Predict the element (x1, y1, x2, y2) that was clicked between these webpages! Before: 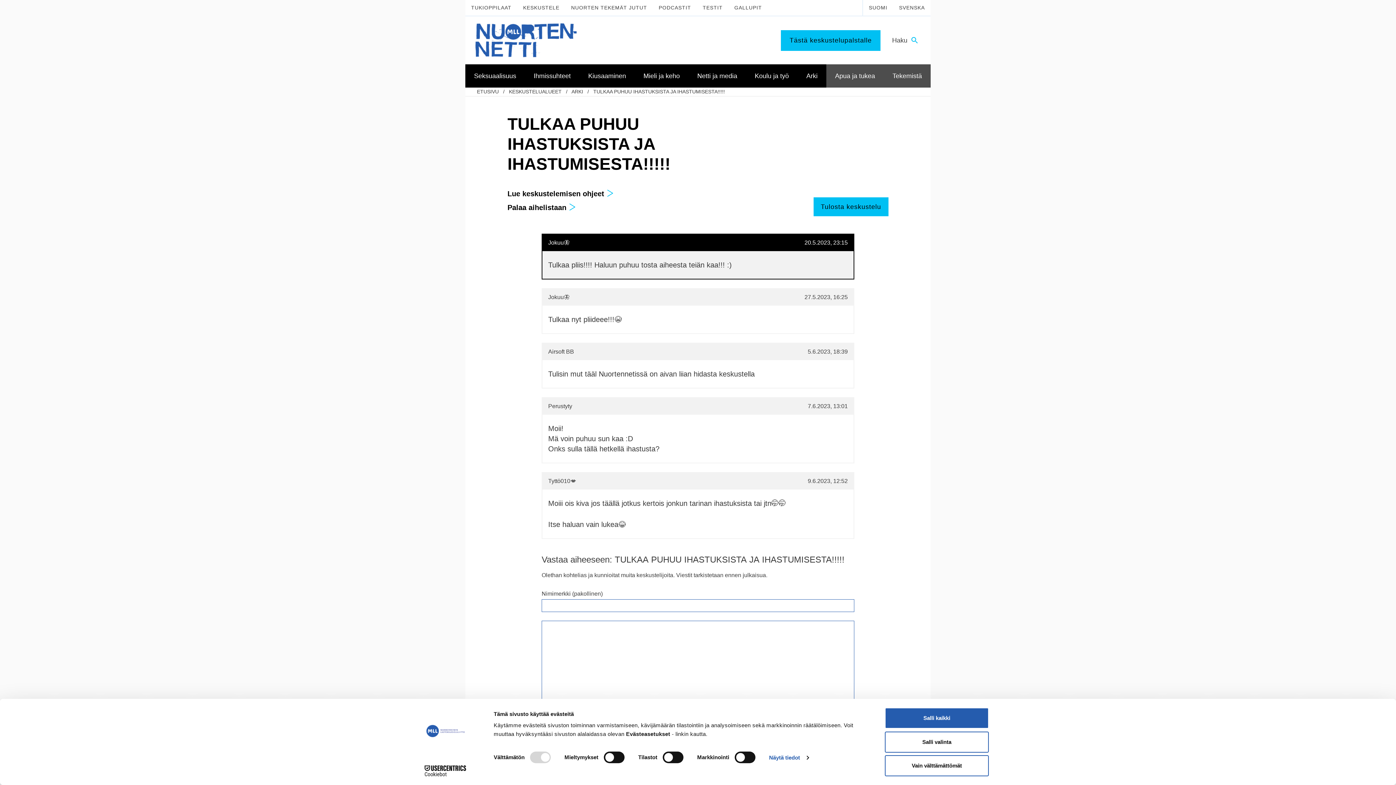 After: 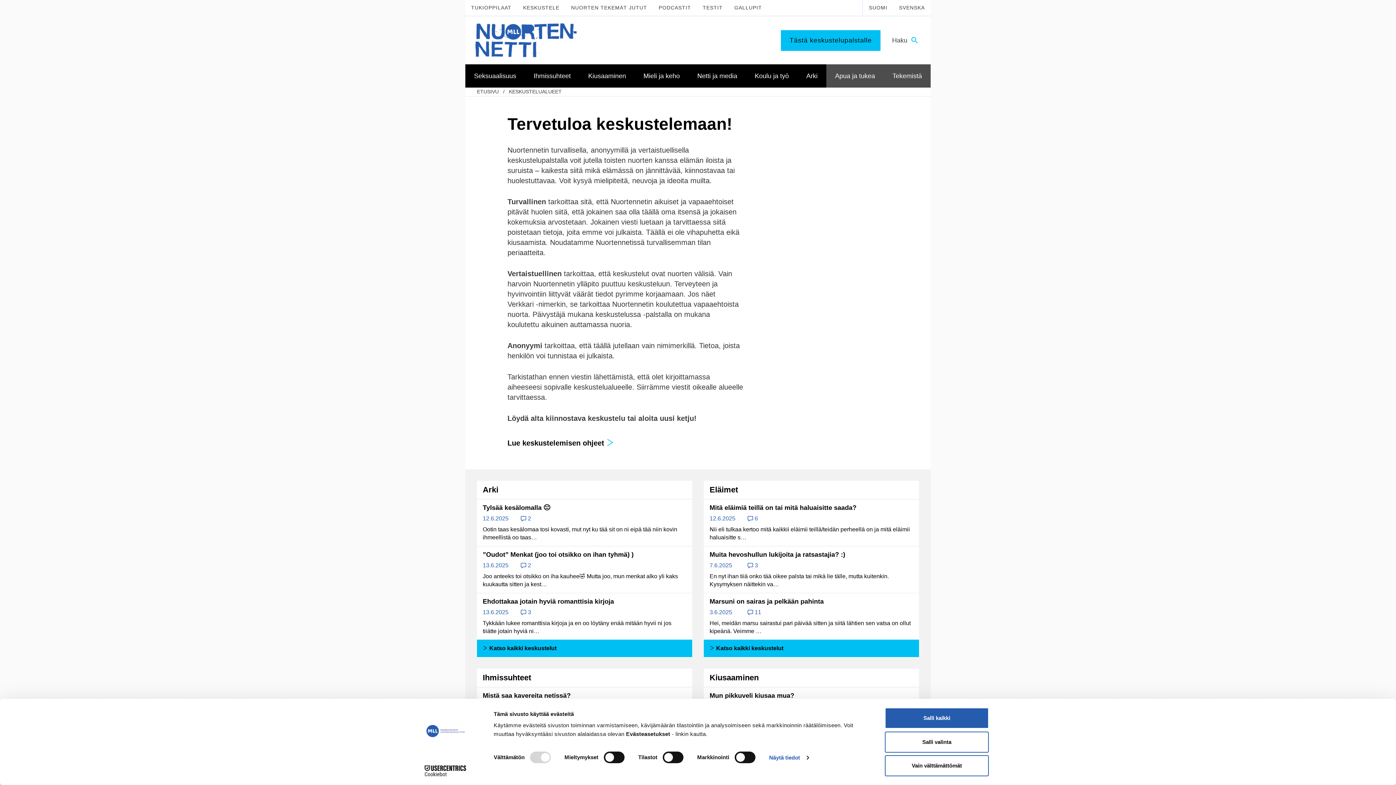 Action: label: KESKUSTELE bbox: (517, 0, 565, 15)